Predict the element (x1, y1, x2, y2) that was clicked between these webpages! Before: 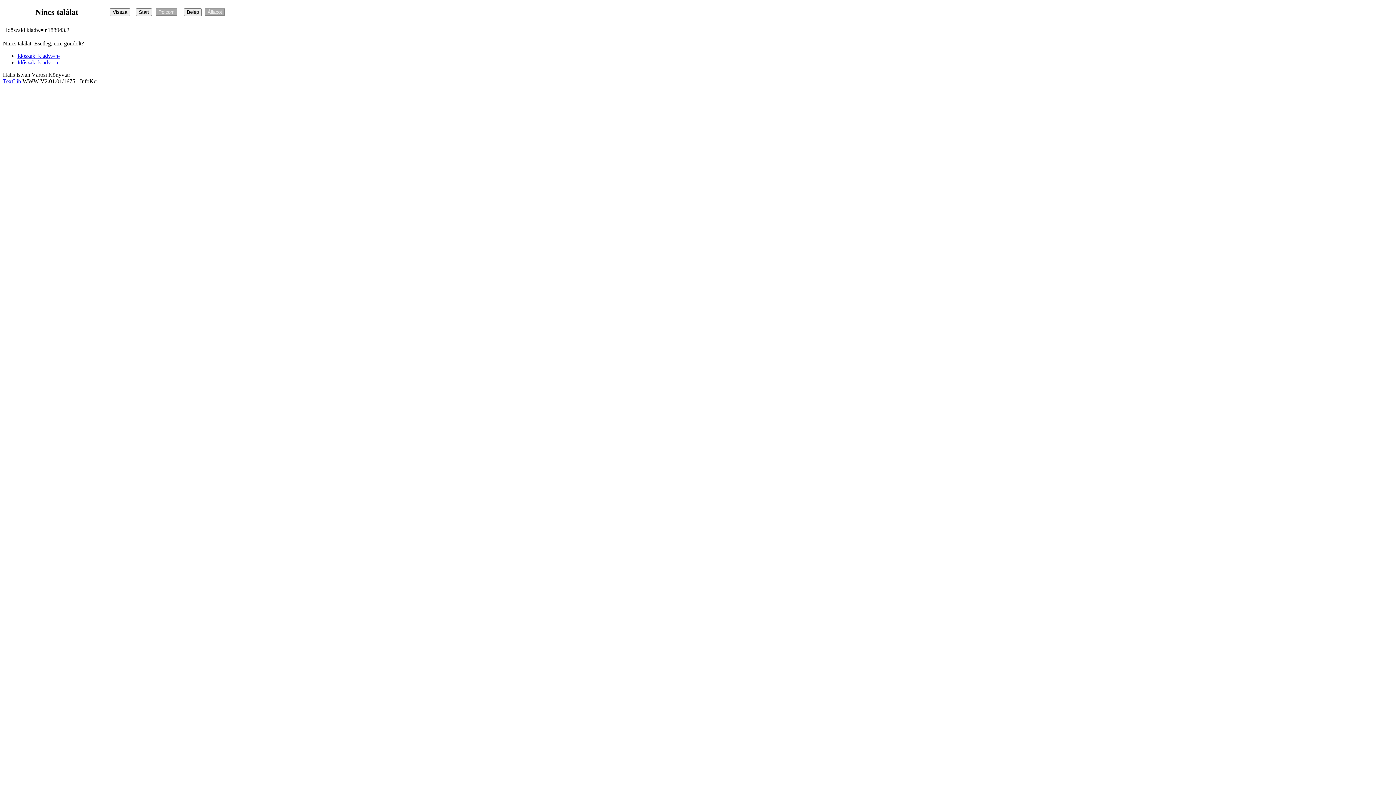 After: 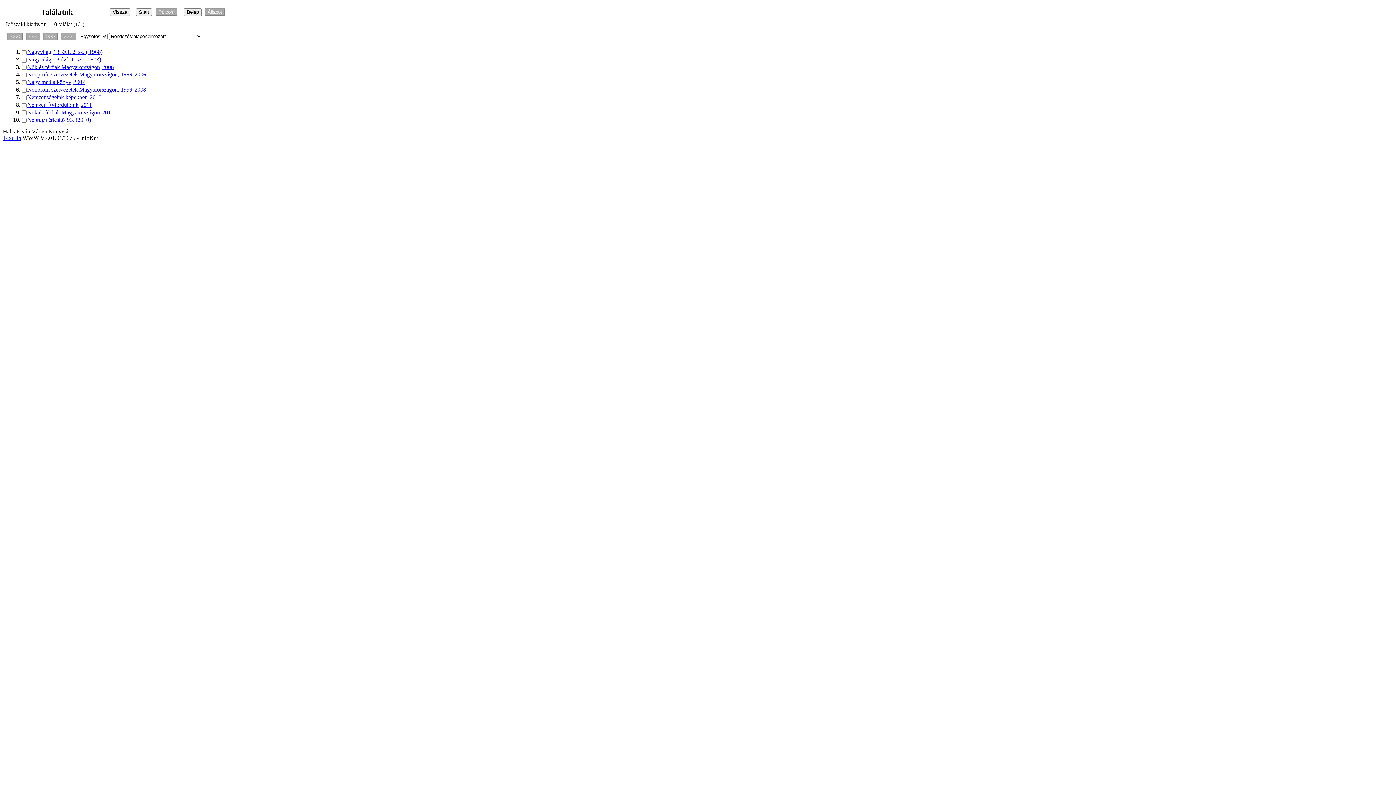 Action: bbox: (17, 52, 60, 58) label: Időszaki kiadv.=n-